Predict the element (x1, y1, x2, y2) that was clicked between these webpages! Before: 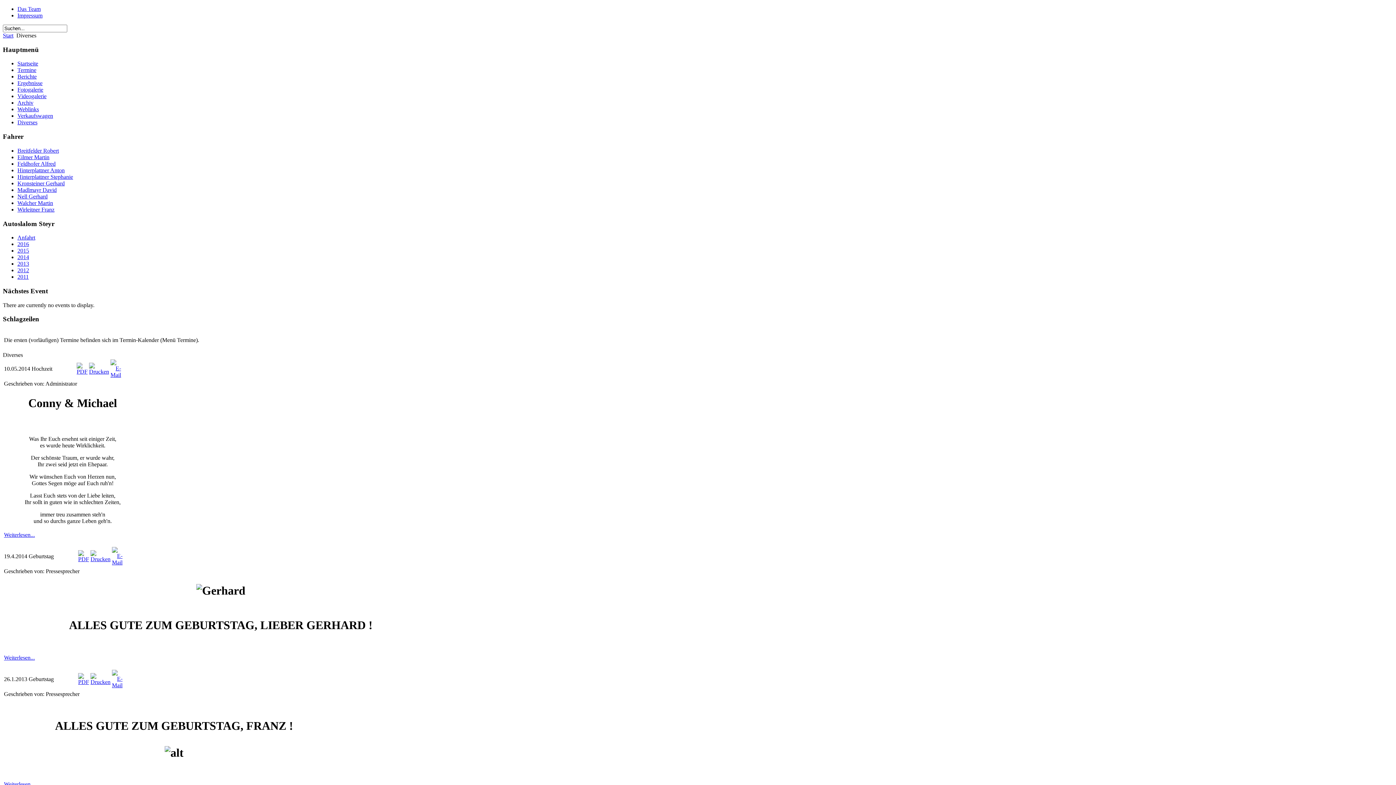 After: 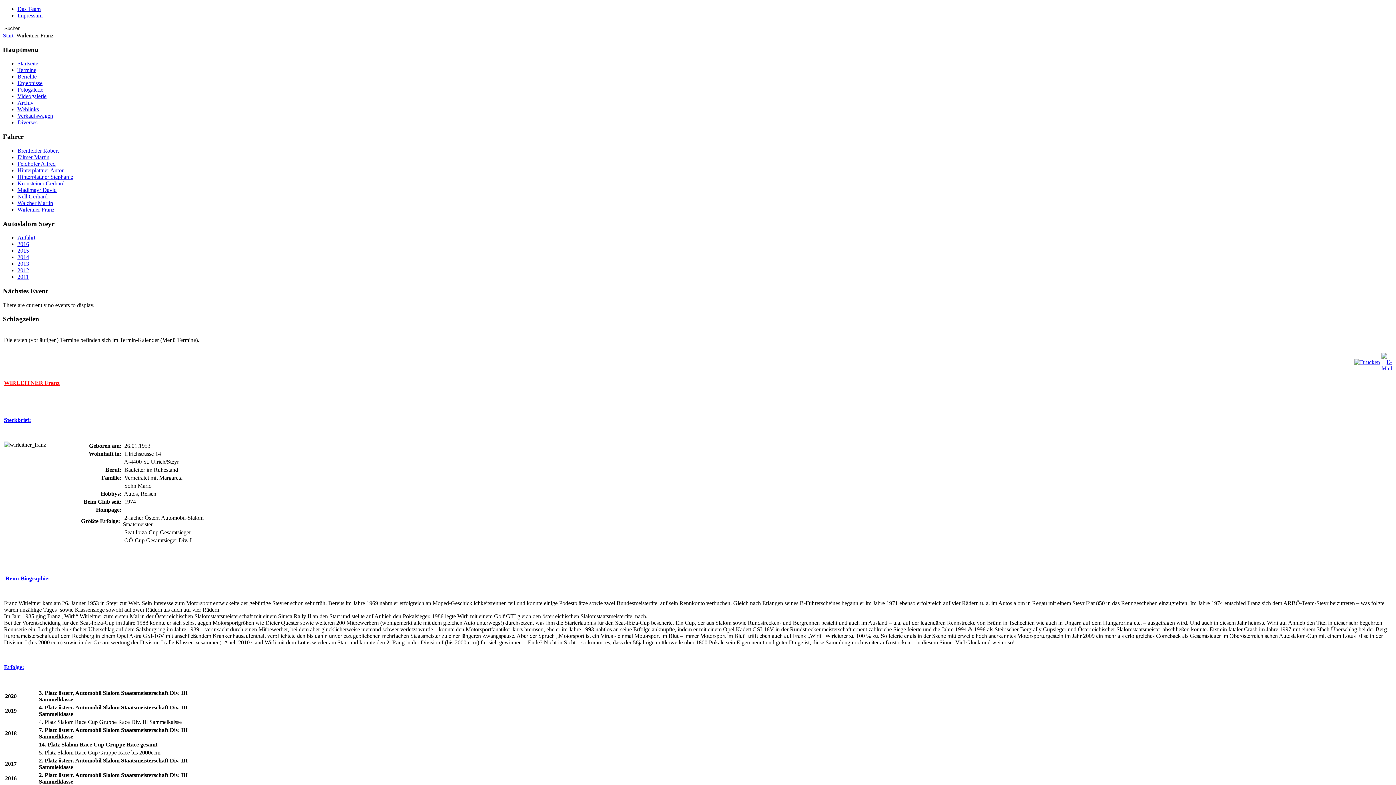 Action: bbox: (17, 206, 54, 212) label: Wirleitner Franz